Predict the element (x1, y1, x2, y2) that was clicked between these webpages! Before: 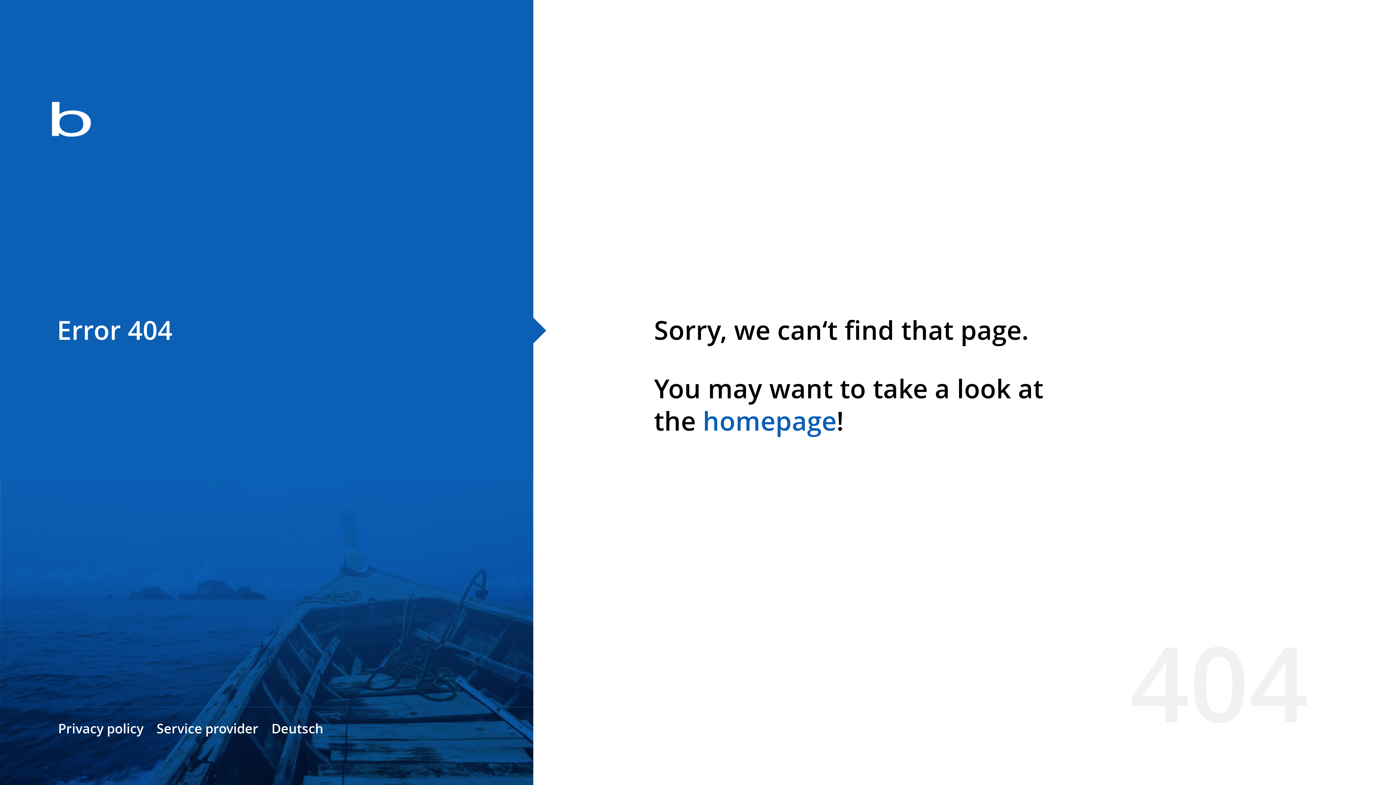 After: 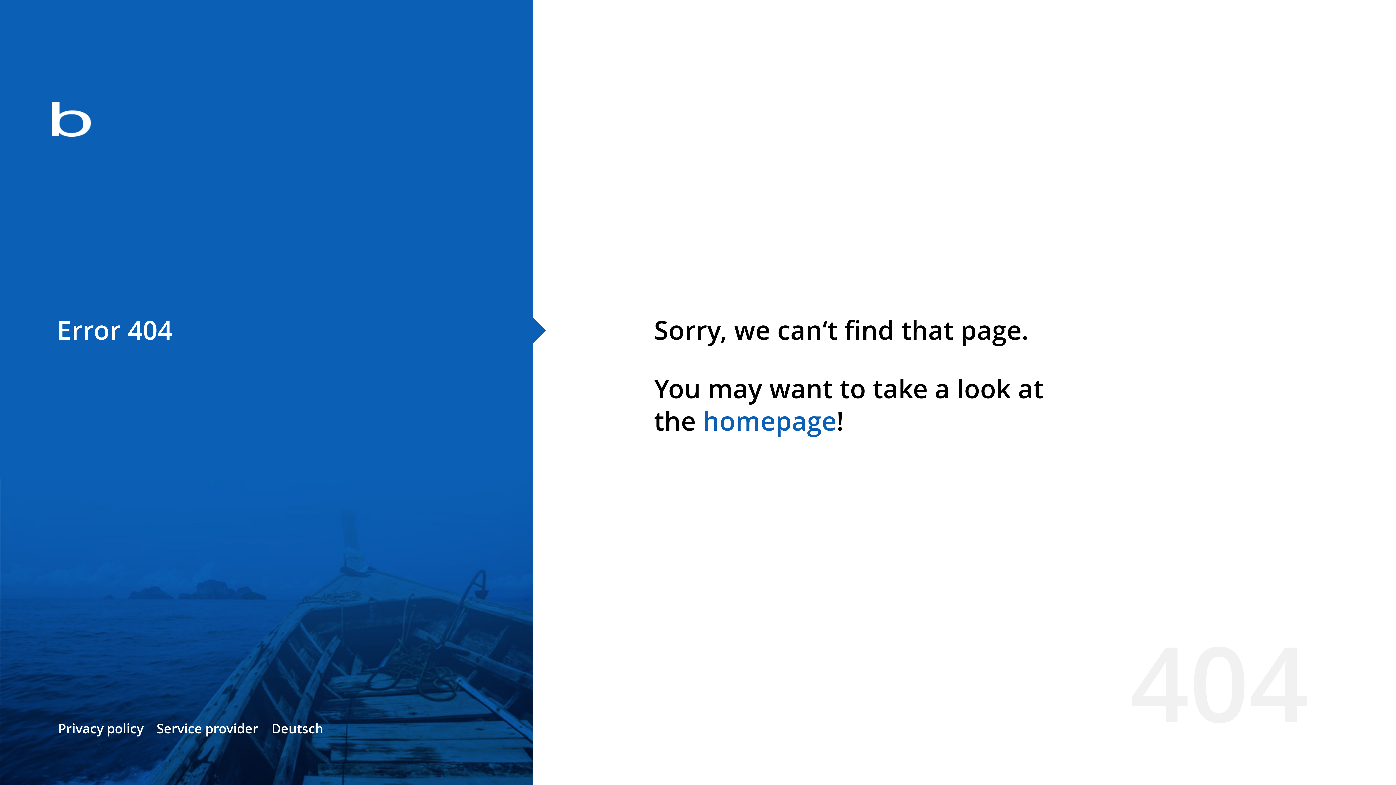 Action: label: homepage bbox: (702, 403, 836, 438)